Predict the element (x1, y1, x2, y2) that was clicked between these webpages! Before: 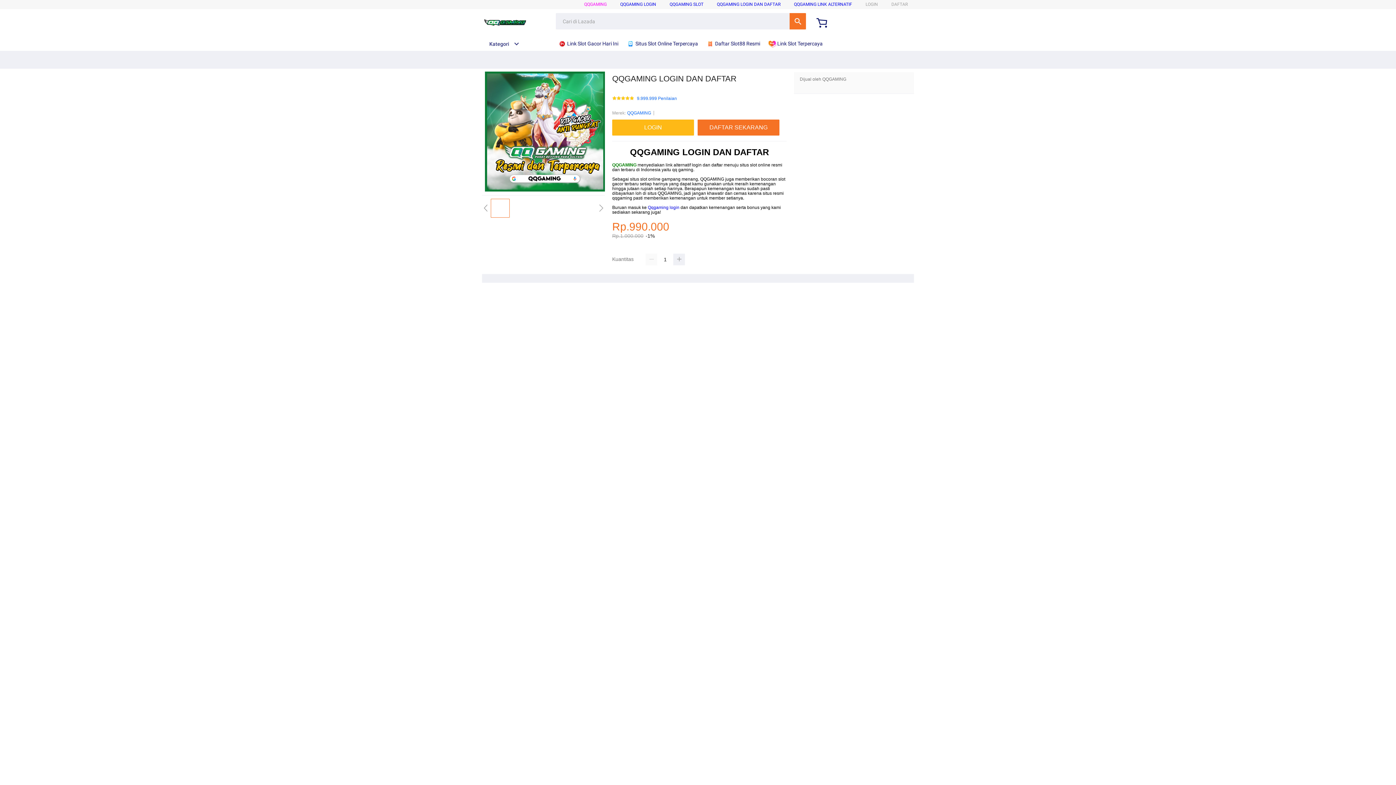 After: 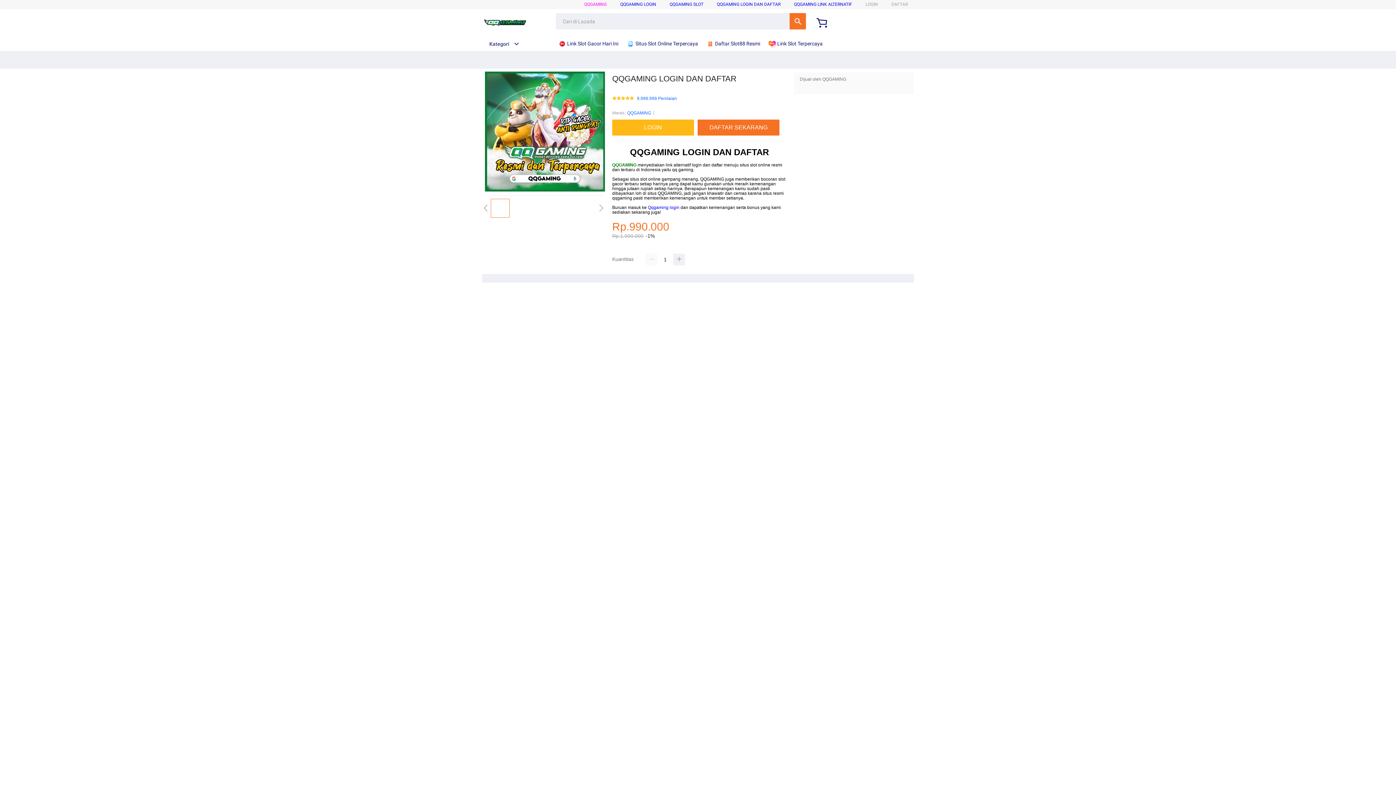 Action: label: QQGAMING bbox: (627, 109, 651, 116)